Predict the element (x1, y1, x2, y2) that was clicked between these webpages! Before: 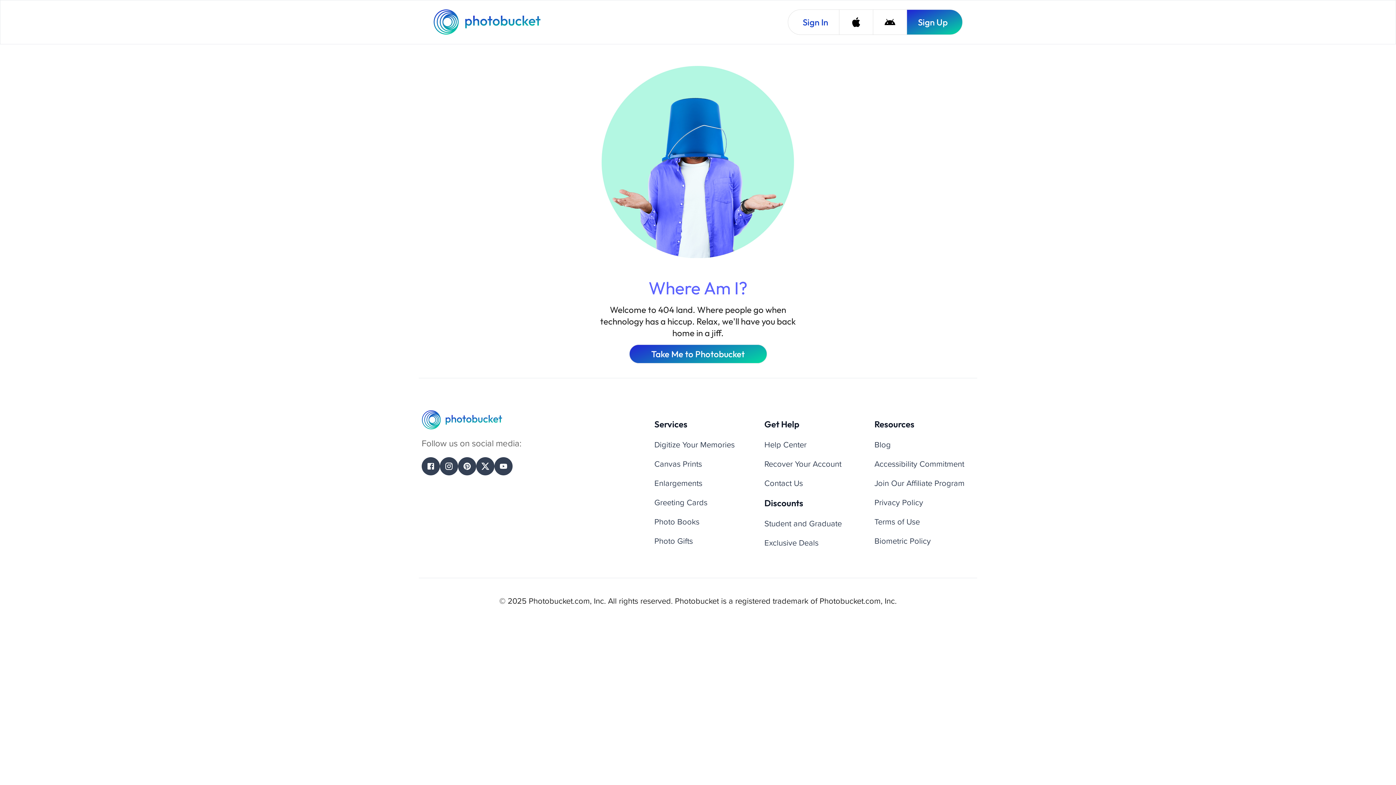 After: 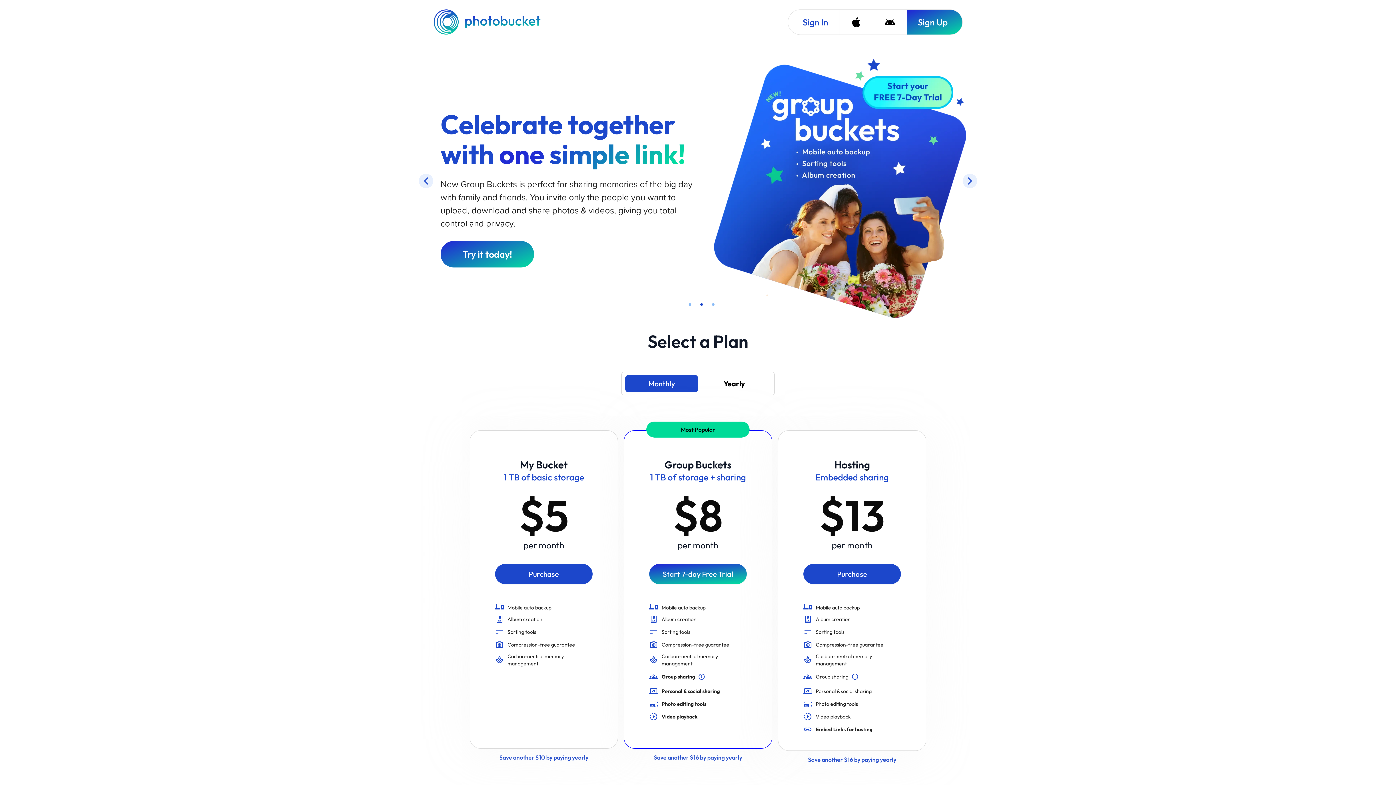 Action: bbox: (433, 9, 542, 34) label: Photobucket Homepage